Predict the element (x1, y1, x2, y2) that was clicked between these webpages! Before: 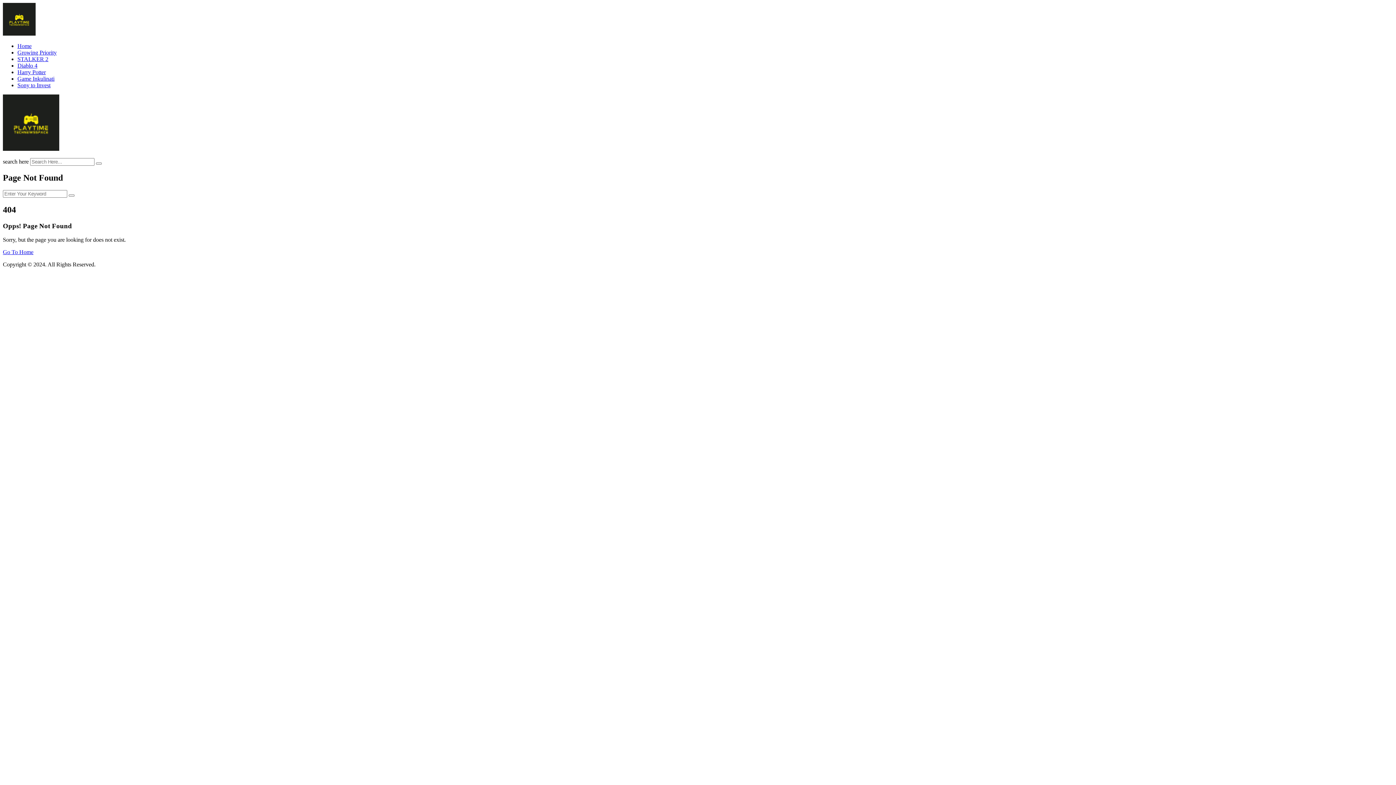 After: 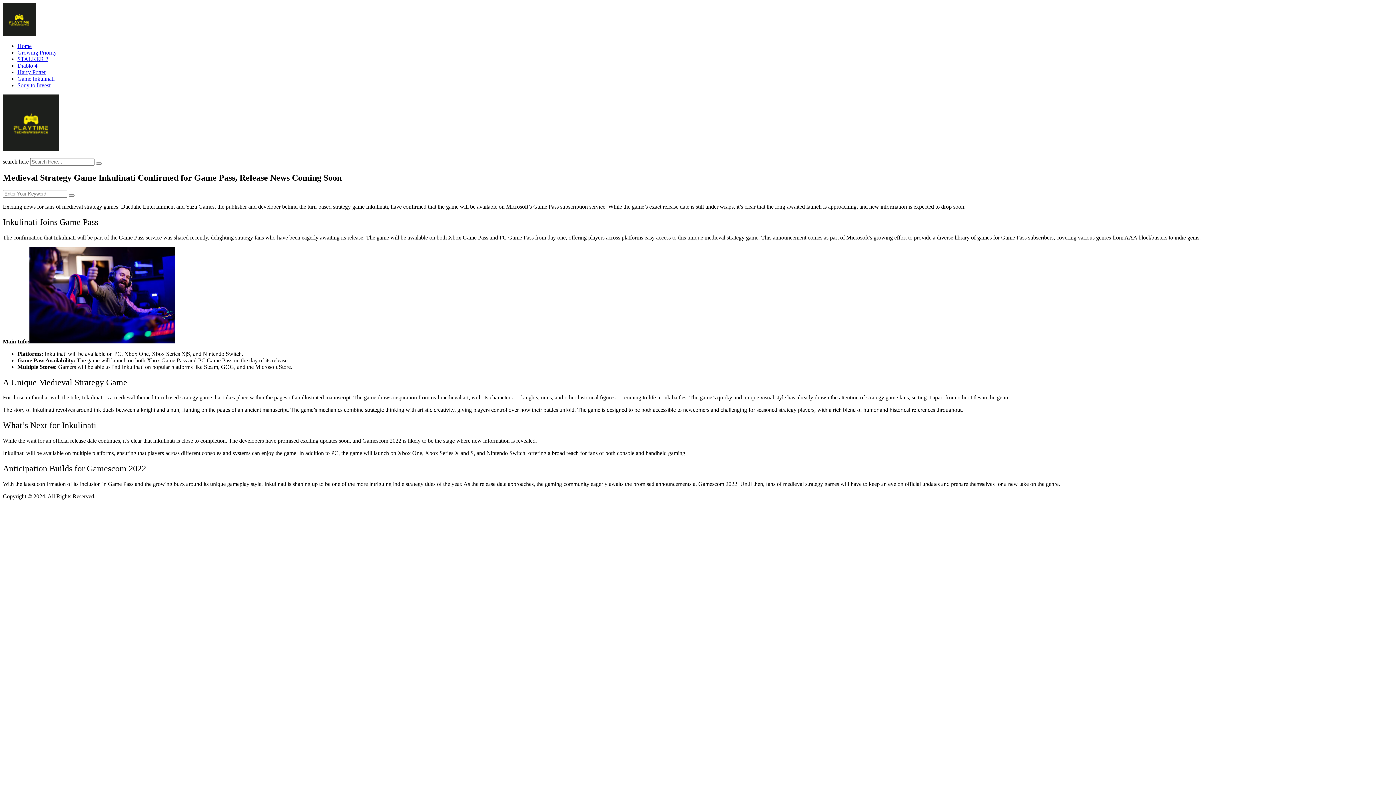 Action: label: Game Inkulinati bbox: (17, 75, 54, 81)